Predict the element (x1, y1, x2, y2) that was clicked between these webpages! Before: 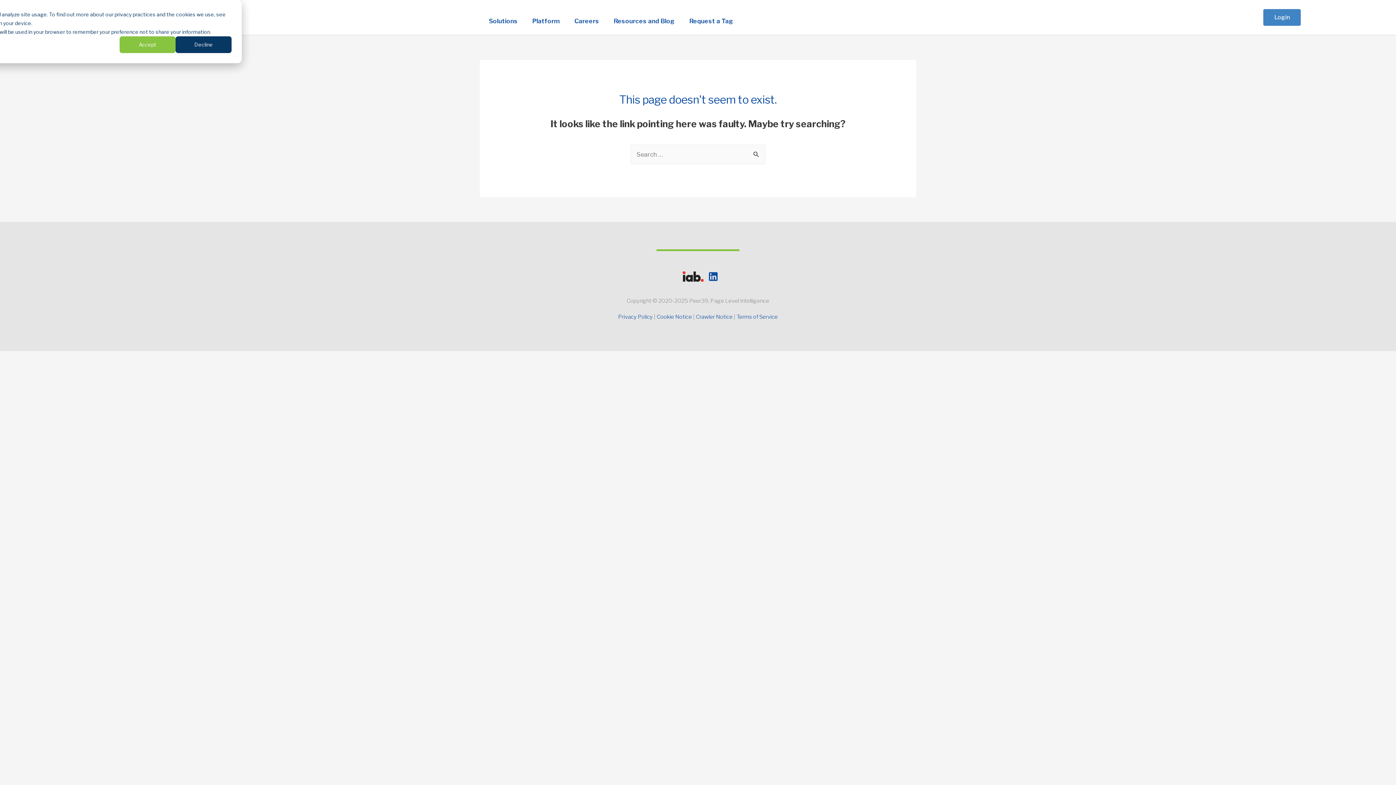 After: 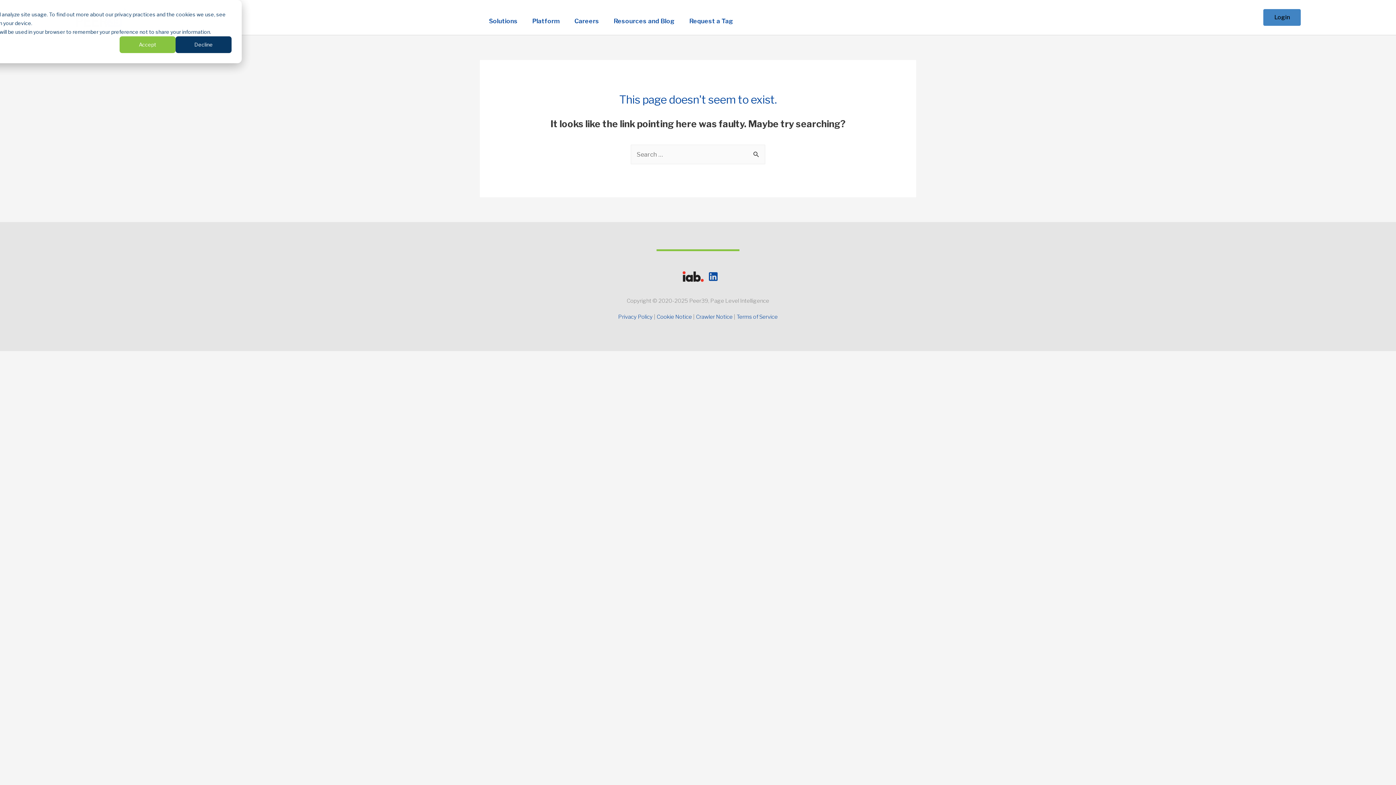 Action: label: Login bbox: (1263, 9, 1301, 25)